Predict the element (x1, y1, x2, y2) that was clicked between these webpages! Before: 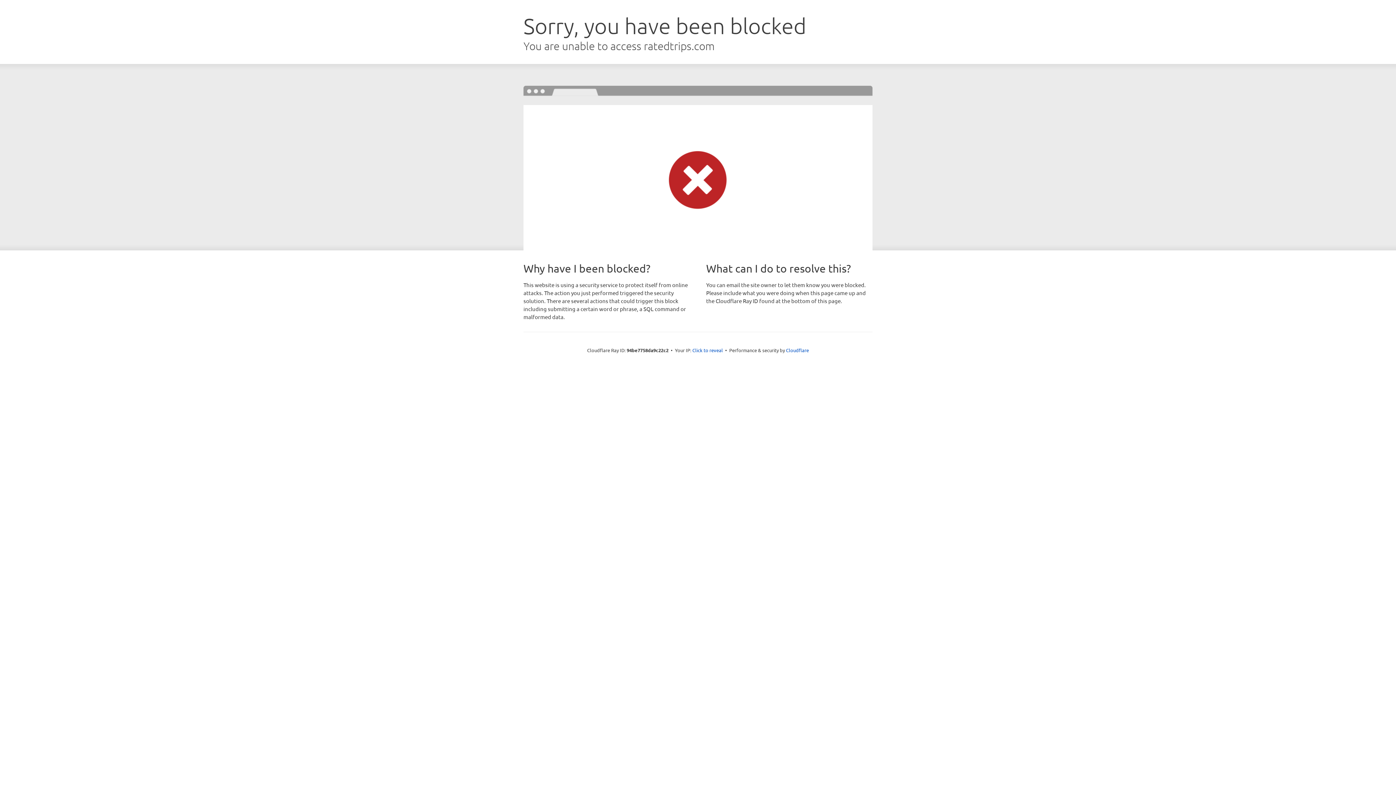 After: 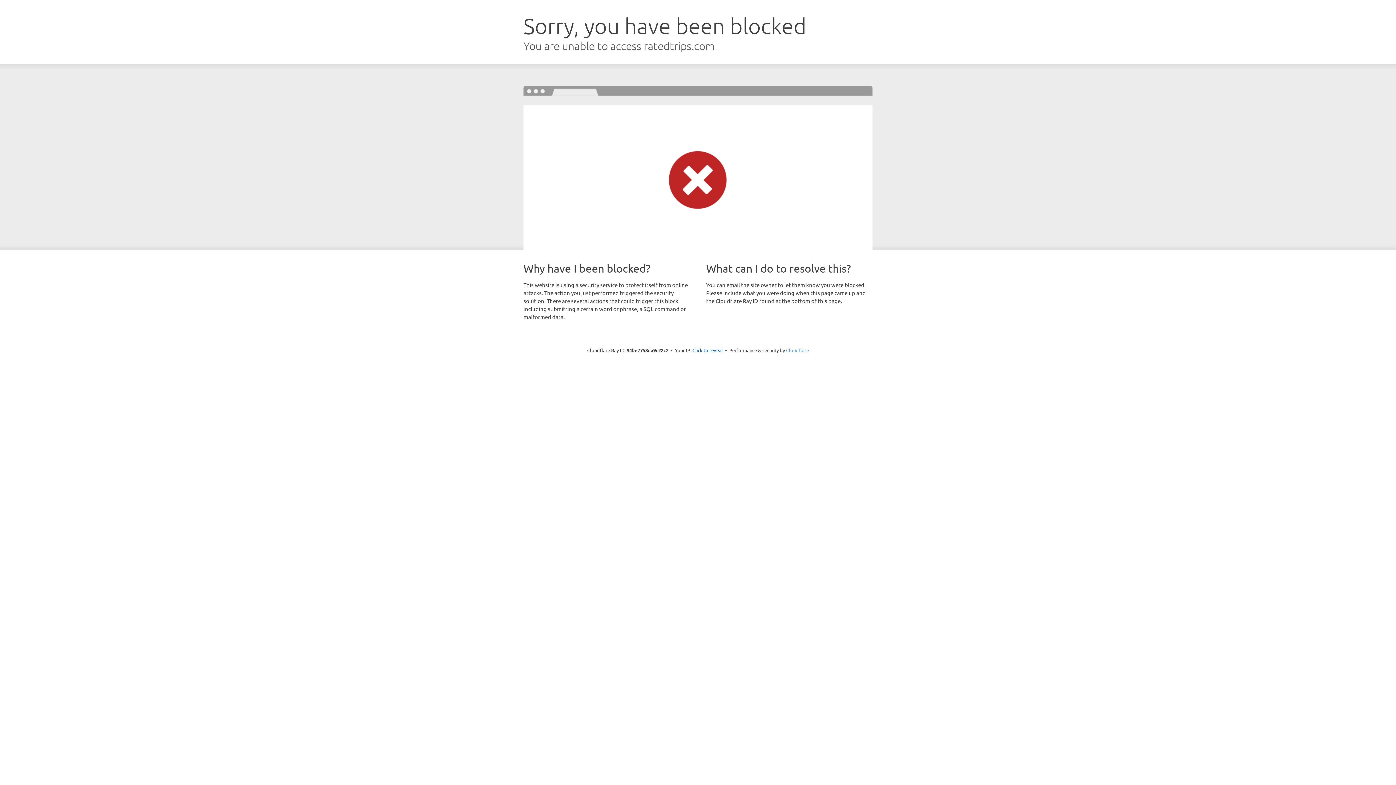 Action: label: Cloudflare bbox: (786, 347, 809, 353)